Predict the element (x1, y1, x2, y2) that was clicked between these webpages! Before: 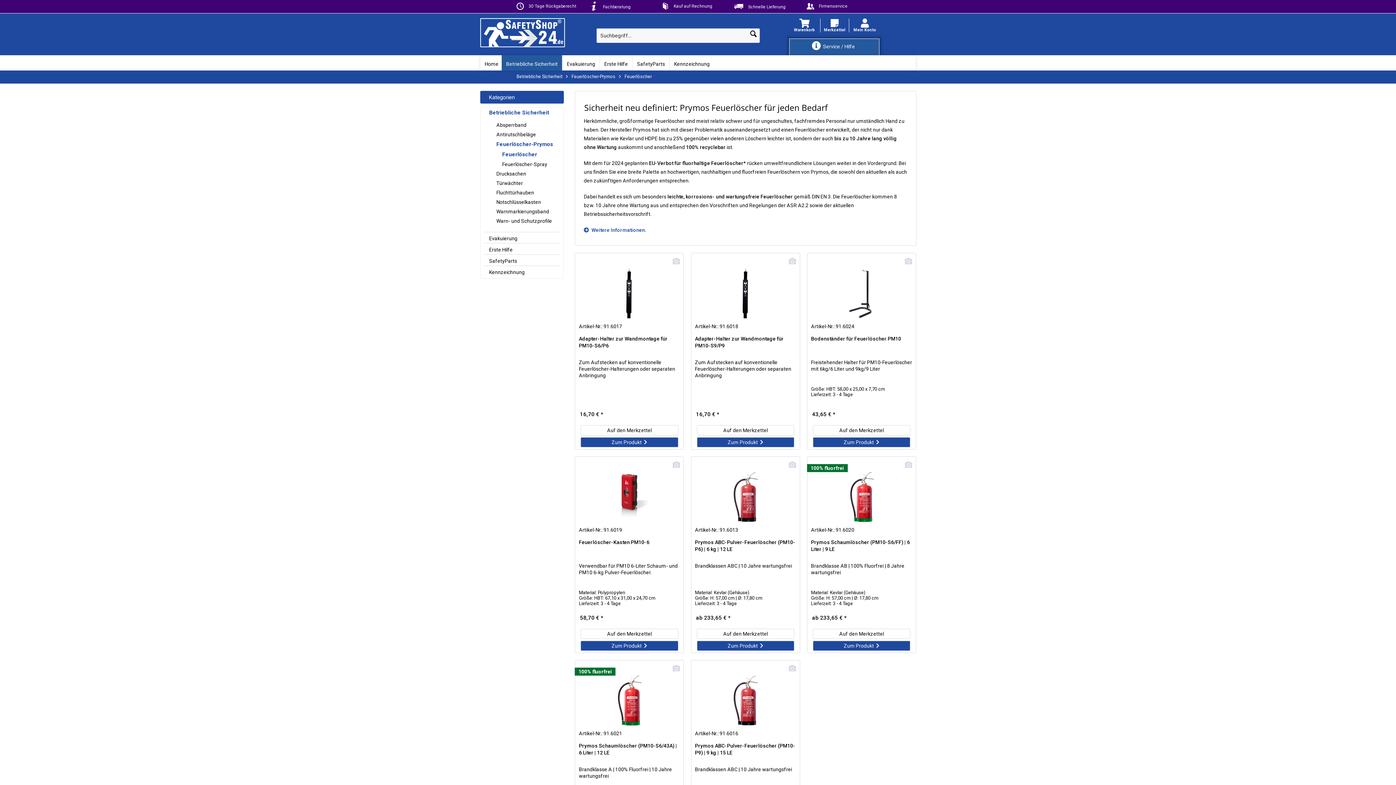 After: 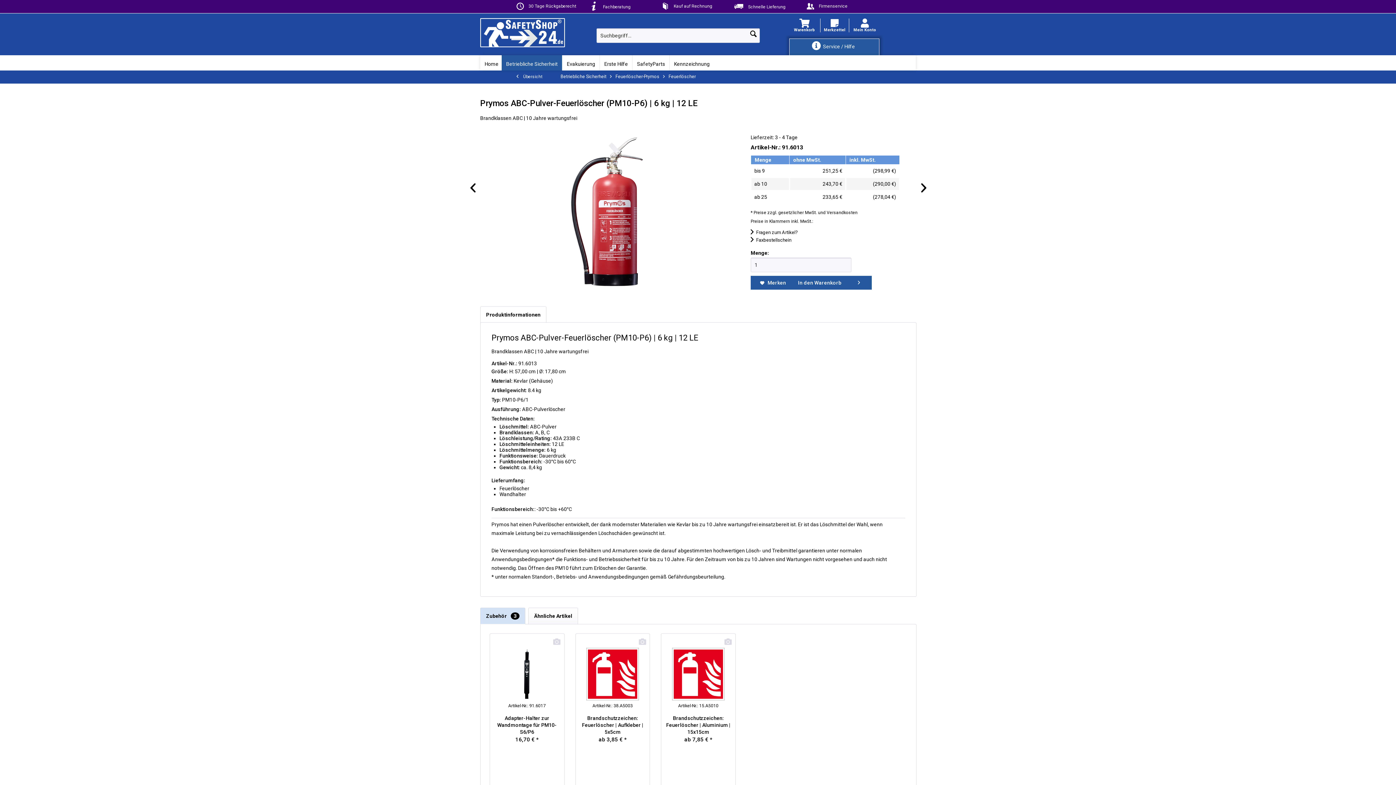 Action: bbox: (695, 471, 796, 523)